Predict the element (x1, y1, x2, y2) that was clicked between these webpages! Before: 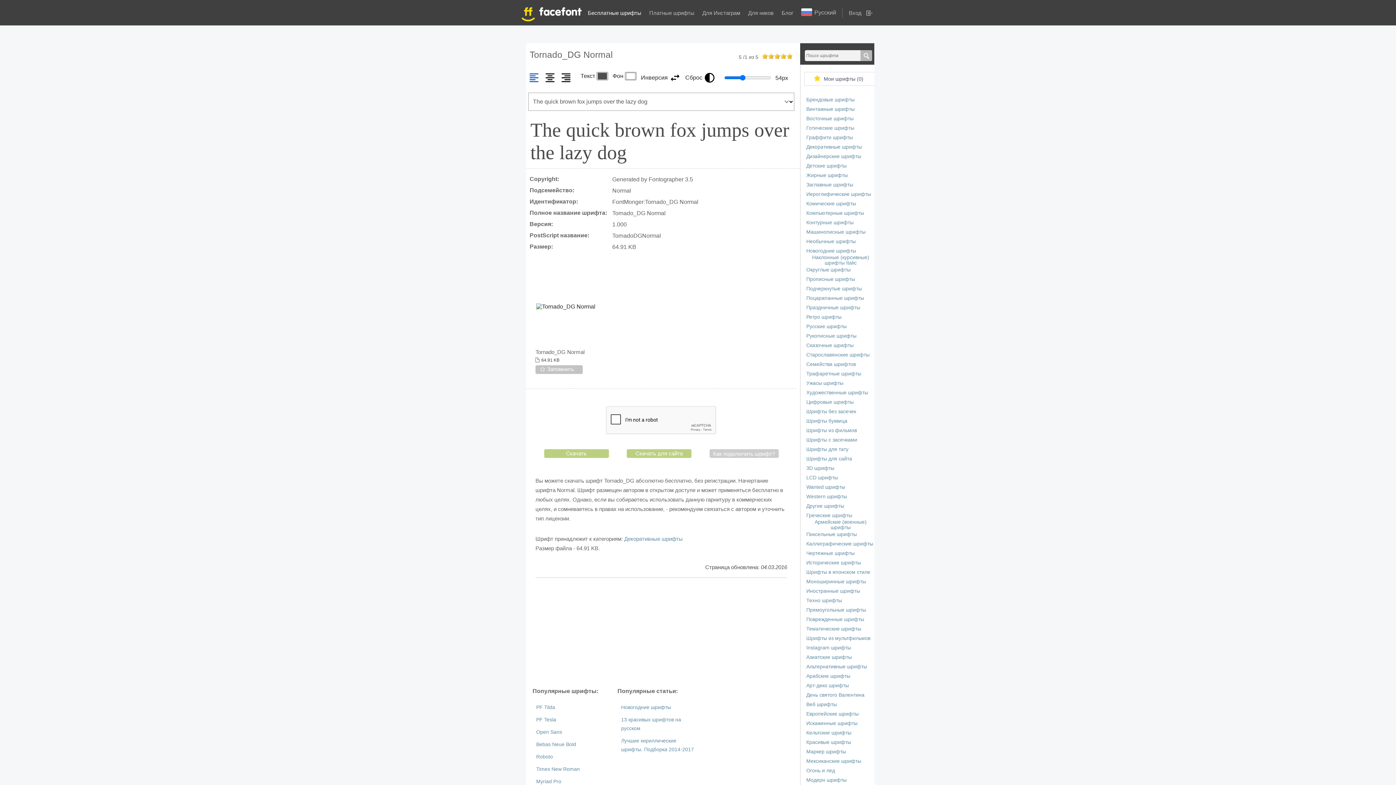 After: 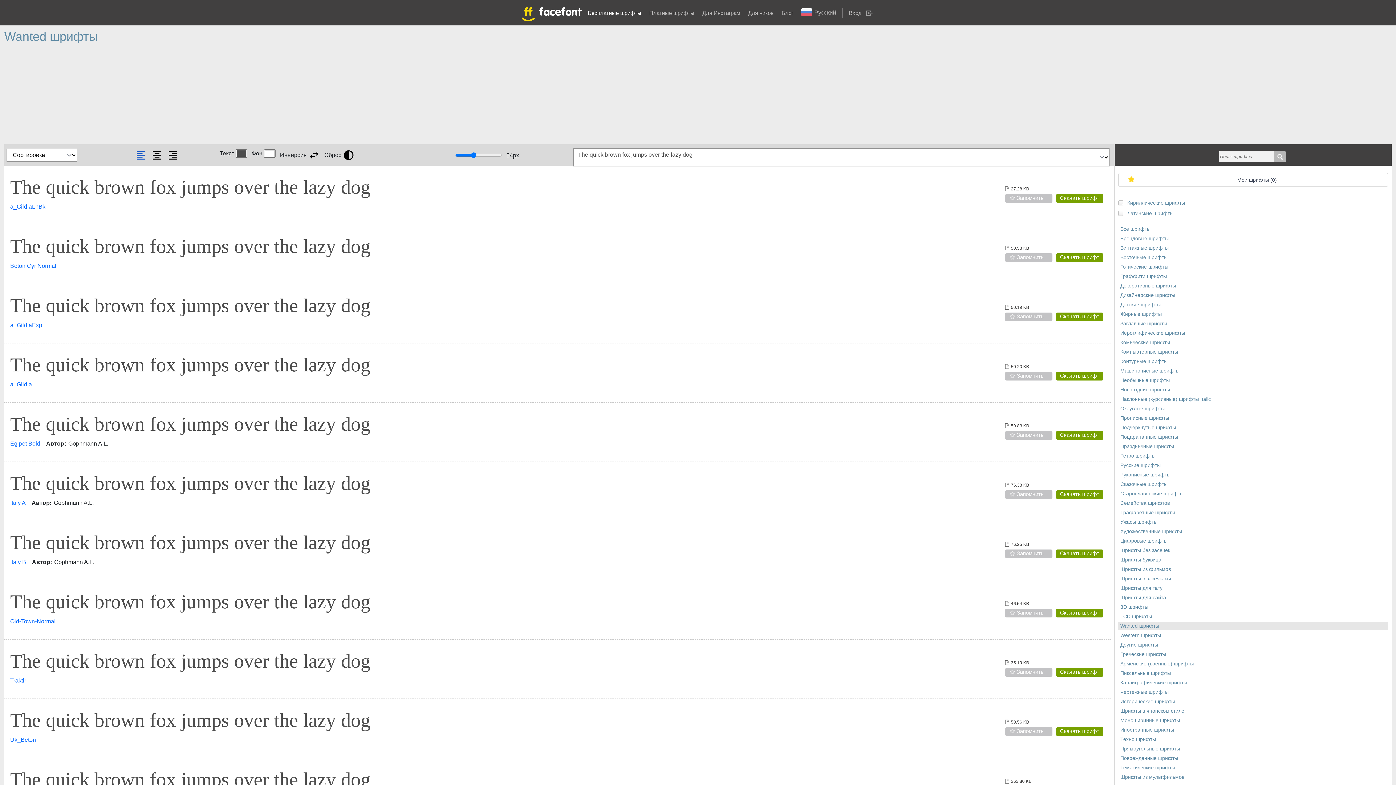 Action: bbox: (806, 484, 845, 490) label: Wanted шрифты